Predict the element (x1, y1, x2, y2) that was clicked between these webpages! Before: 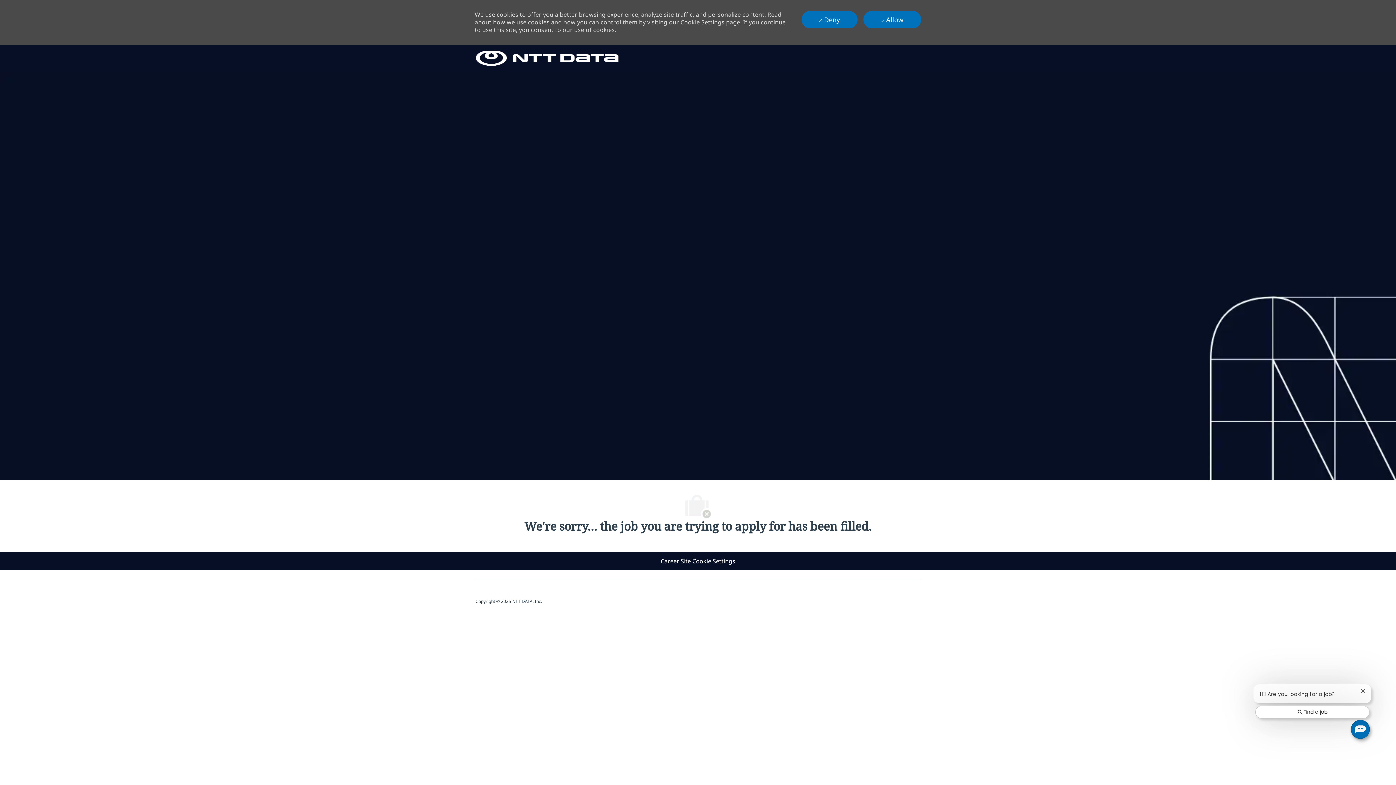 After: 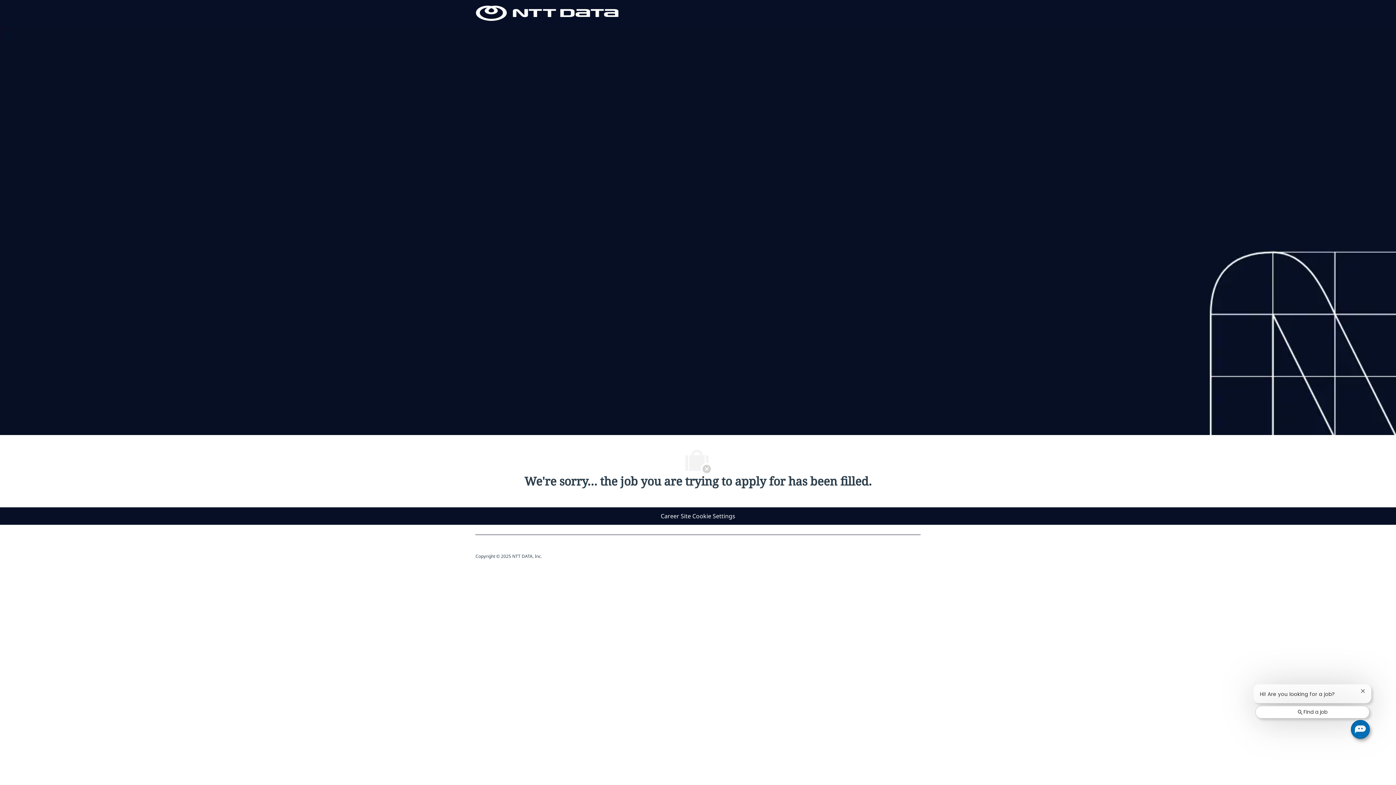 Action: bbox: (801, 10, 857, 28) label:  Deny